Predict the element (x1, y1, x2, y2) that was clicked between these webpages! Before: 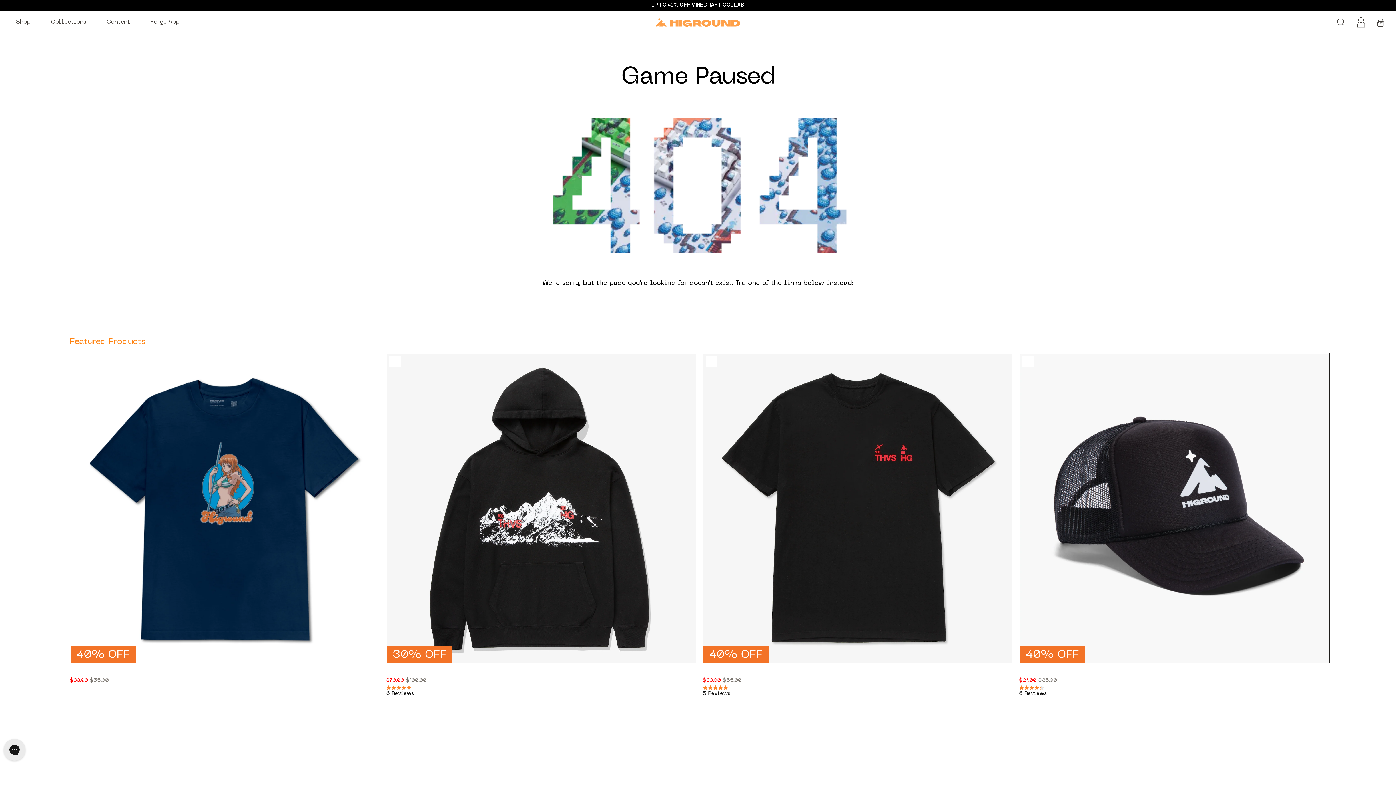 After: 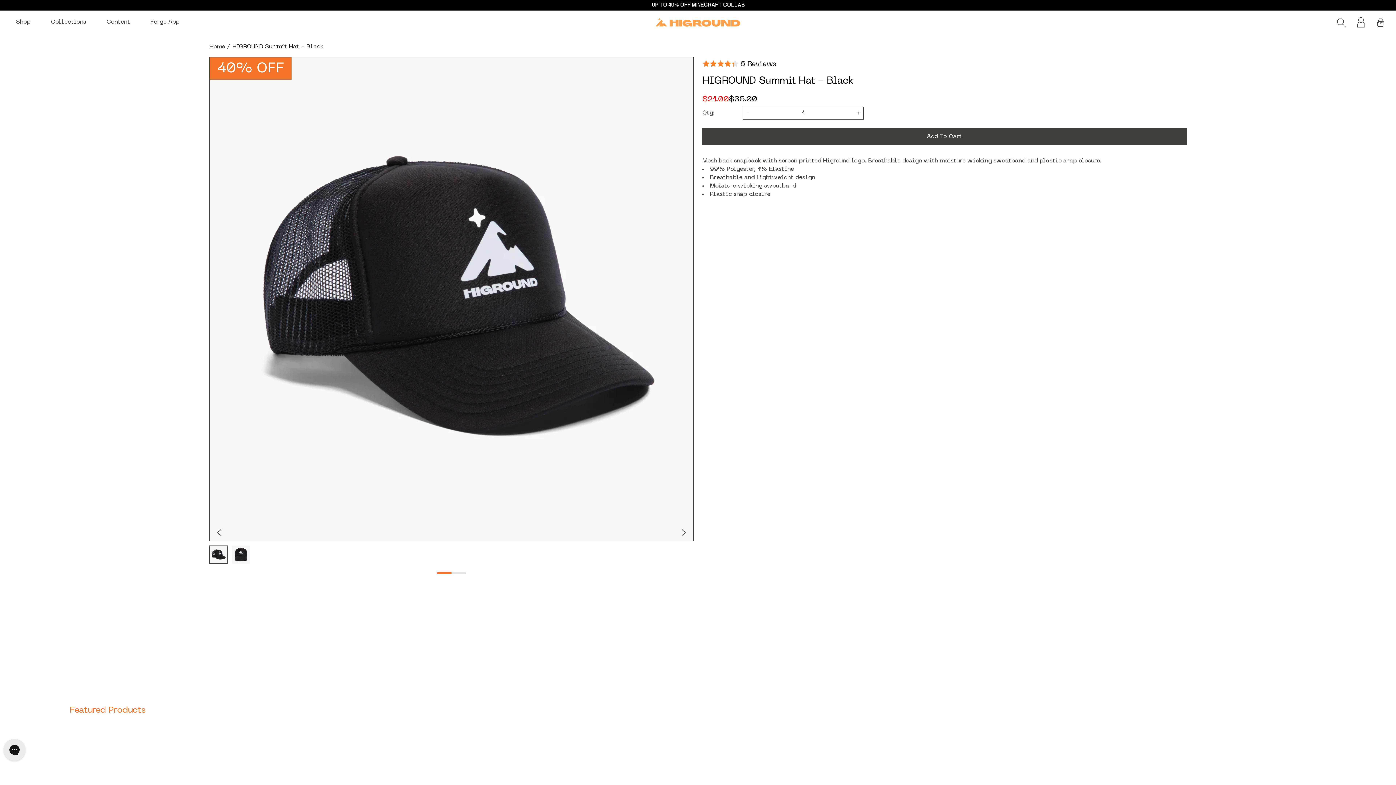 Action: bbox: (1019, 670, 1102, 675) label: HIGROUND Summit Hat - Black